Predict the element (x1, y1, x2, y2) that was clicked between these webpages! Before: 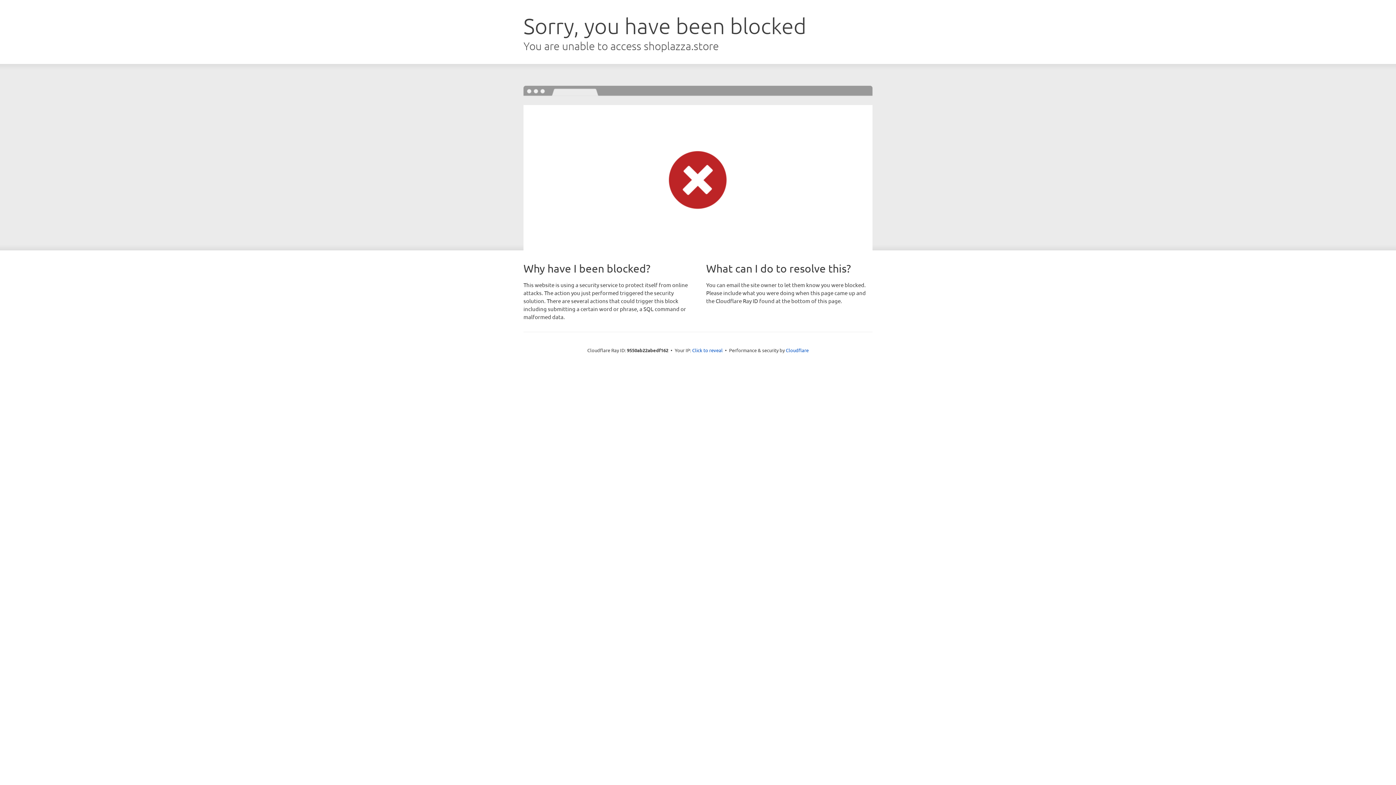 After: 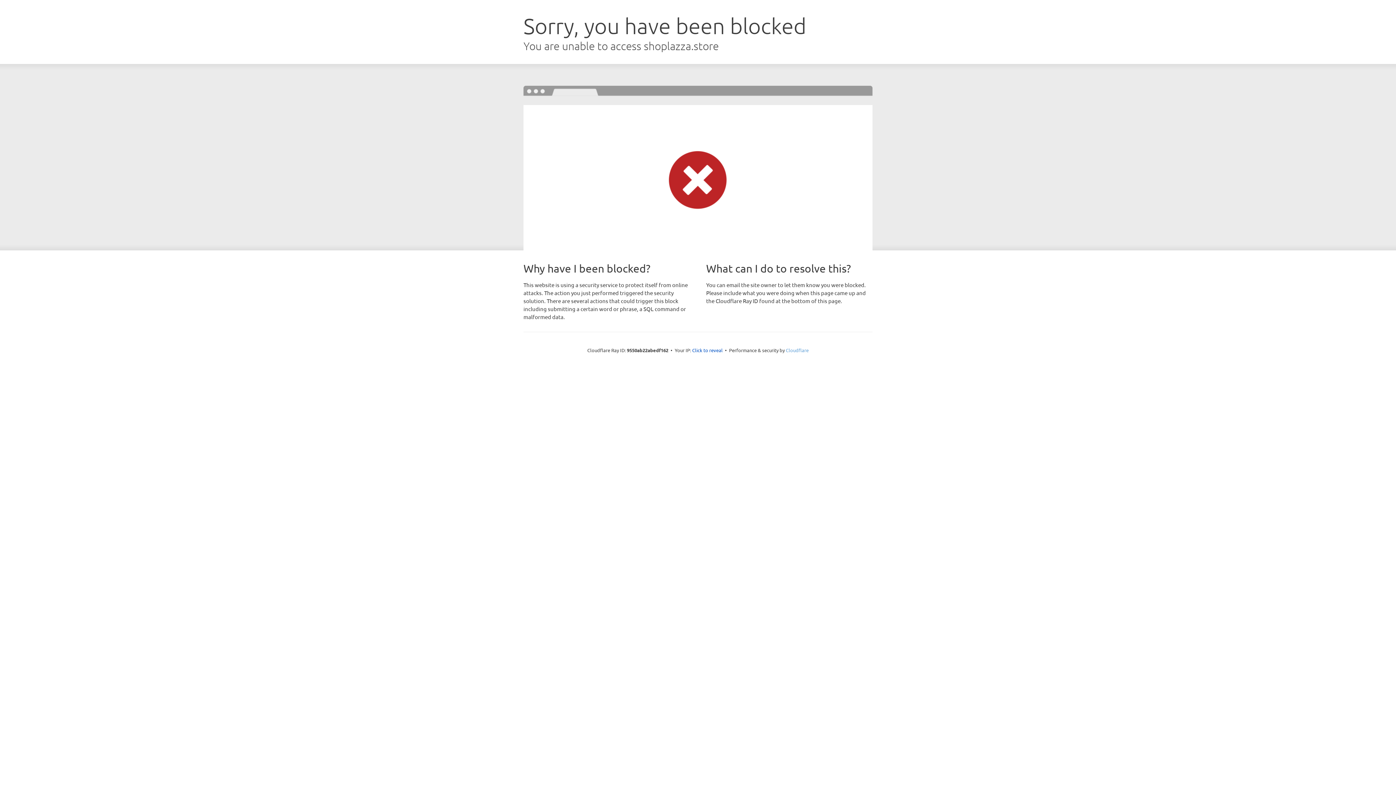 Action: label: Cloudflare bbox: (786, 347, 808, 353)